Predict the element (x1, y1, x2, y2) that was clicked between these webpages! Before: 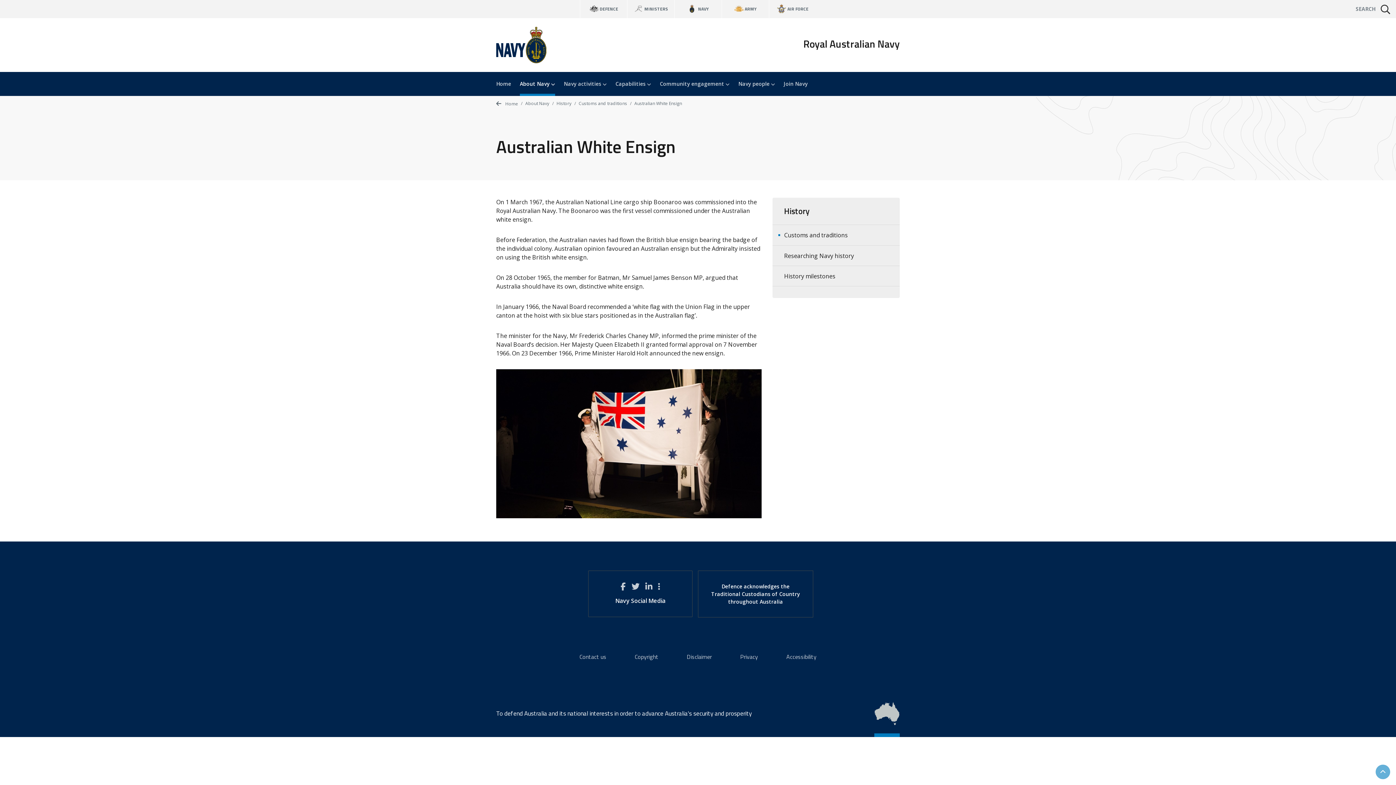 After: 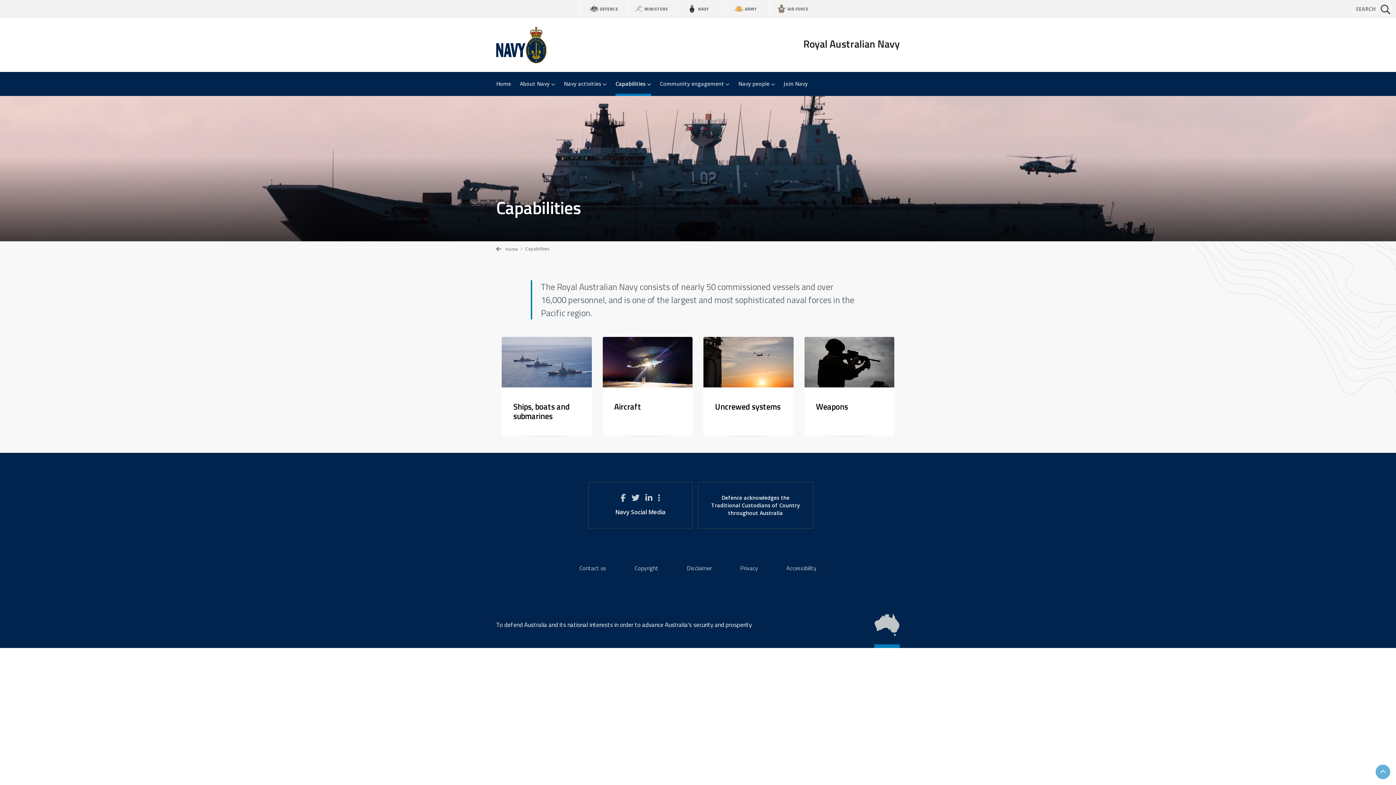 Action: bbox: (615, 72, 660, 95) label: Capabilities 